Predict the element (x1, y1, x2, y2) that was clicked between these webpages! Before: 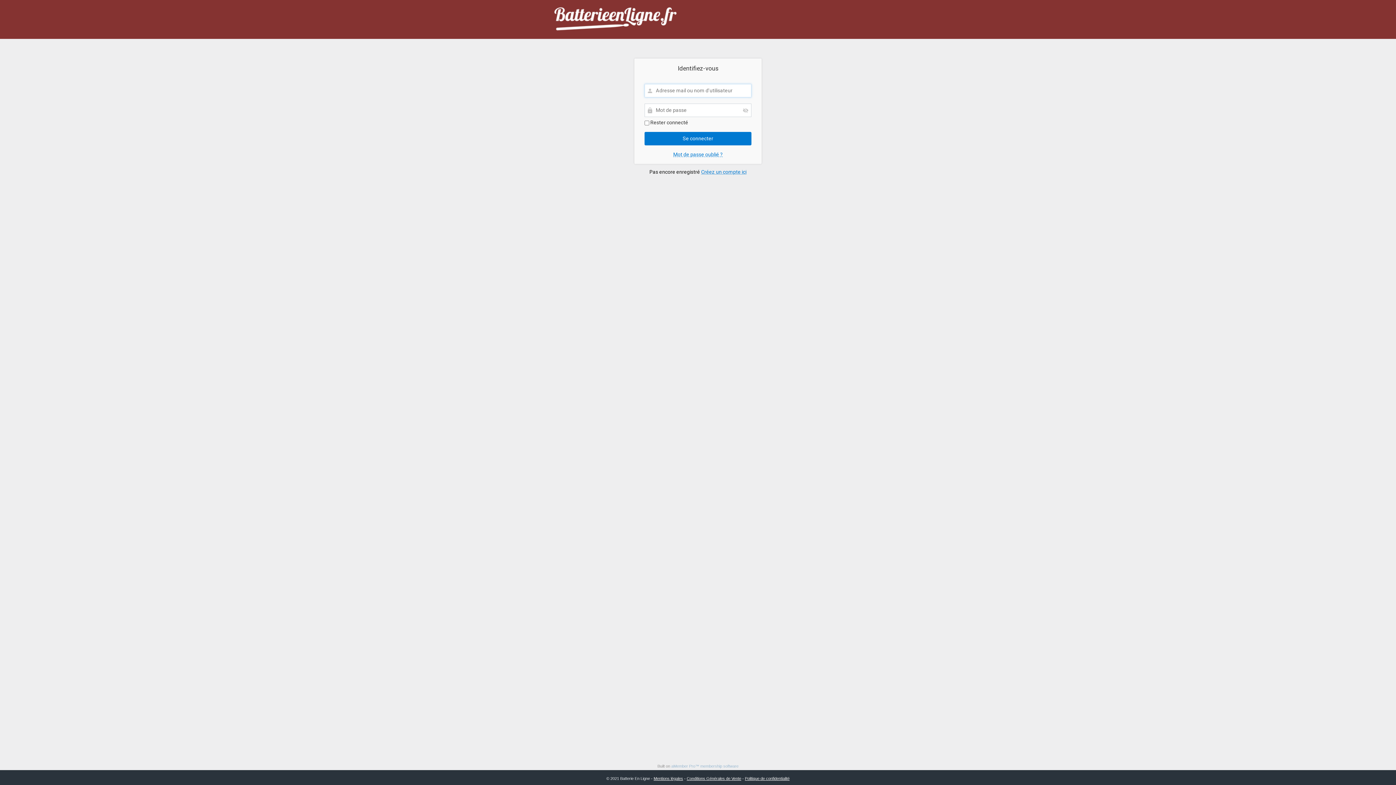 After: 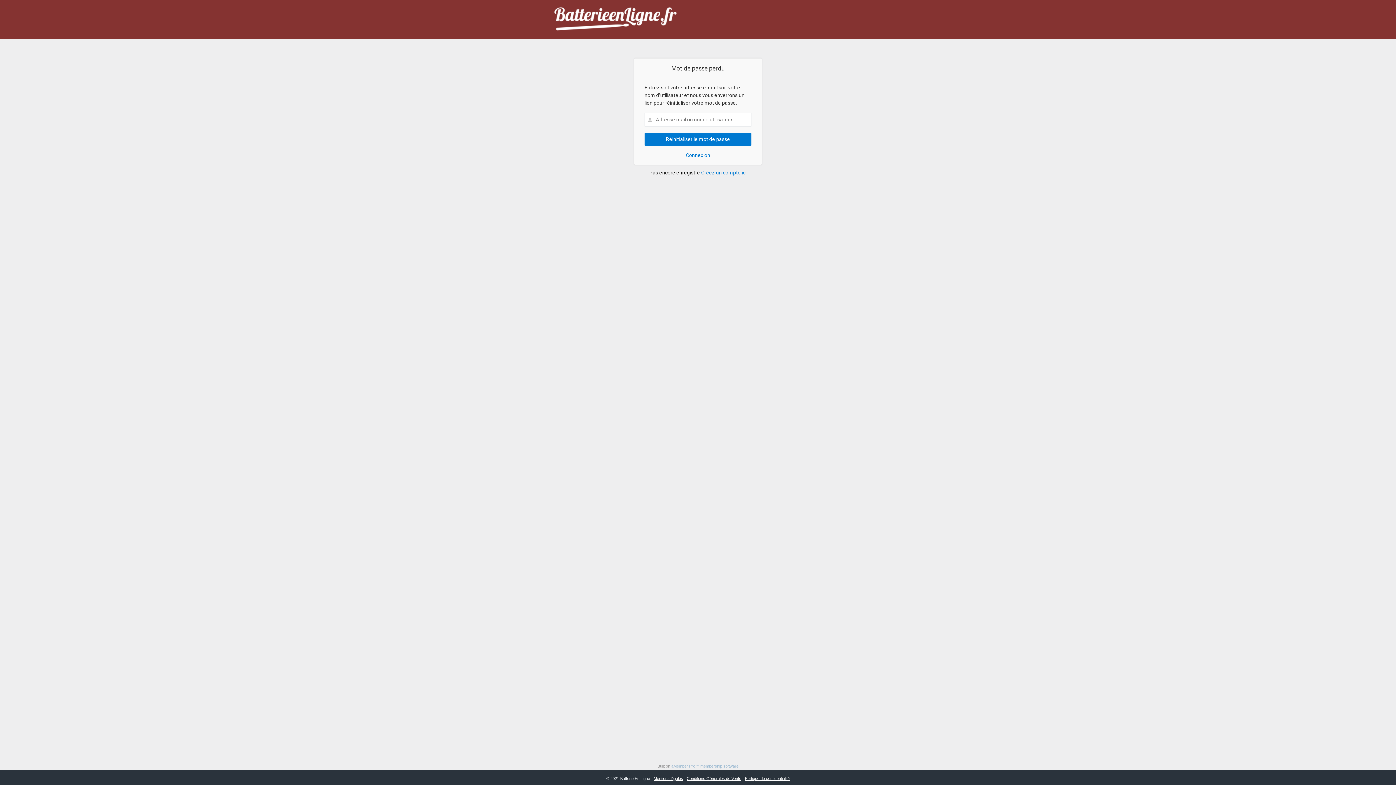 Action: label: Mot de passe oublié ? bbox: (673, 151, 722, 157)